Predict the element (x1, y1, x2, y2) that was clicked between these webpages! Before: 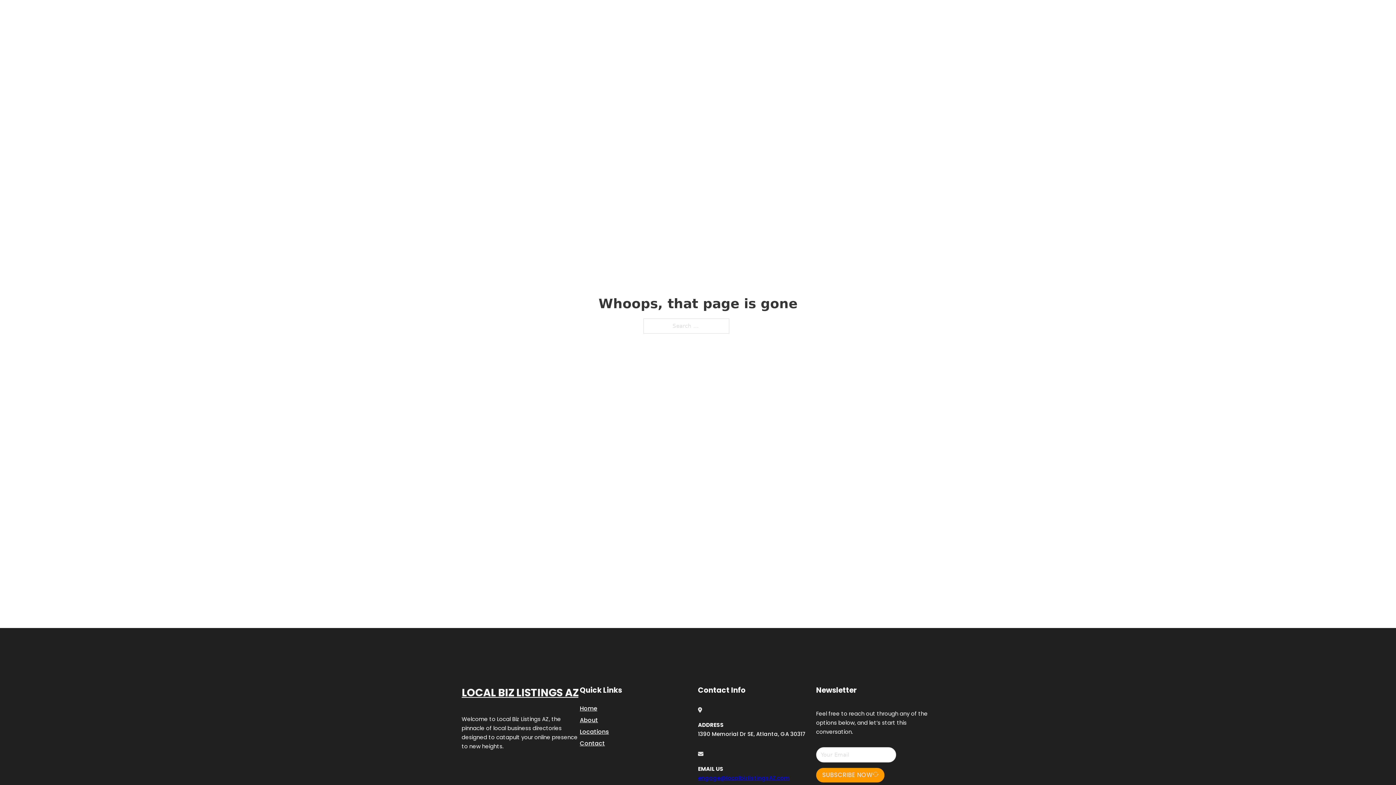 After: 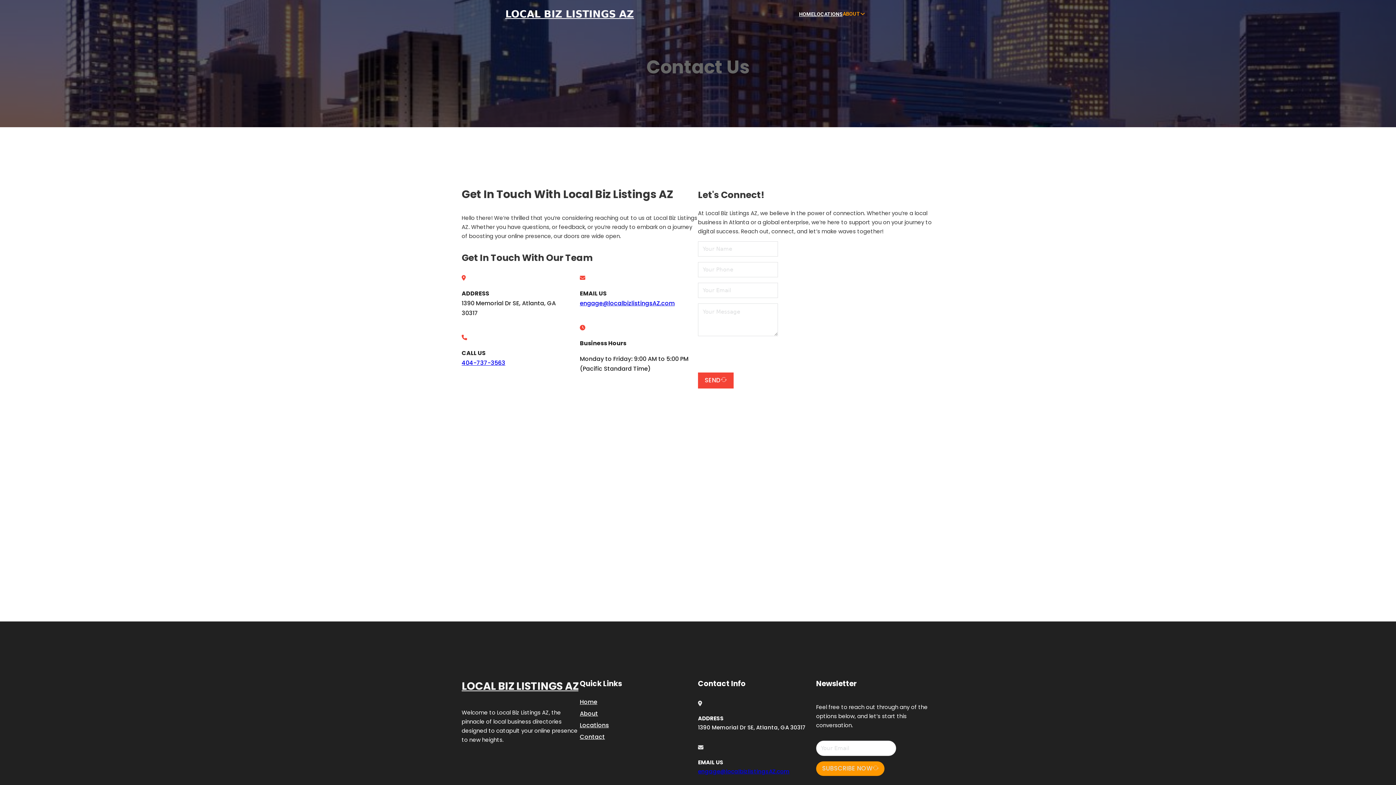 Action: bbox: (580, 738, 605, 748) label: Contact